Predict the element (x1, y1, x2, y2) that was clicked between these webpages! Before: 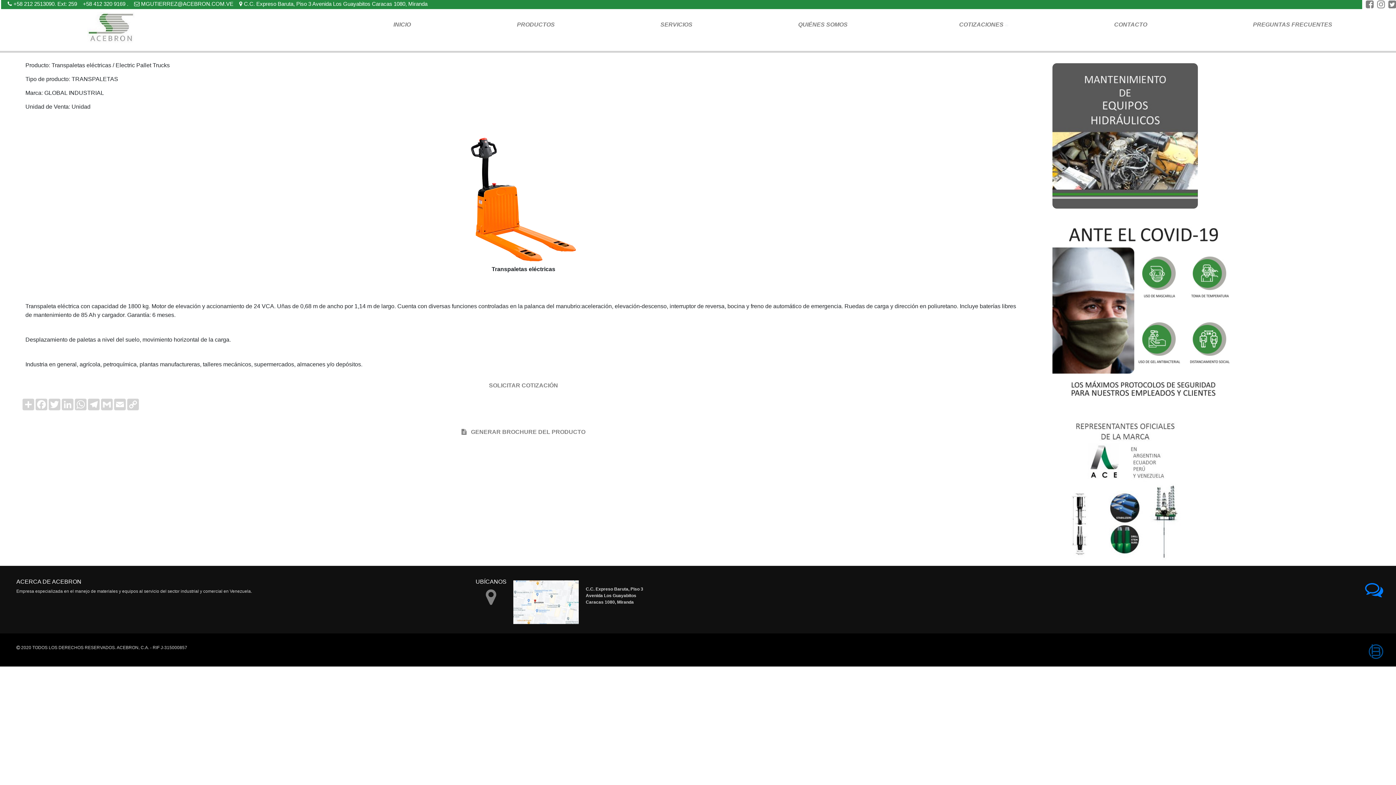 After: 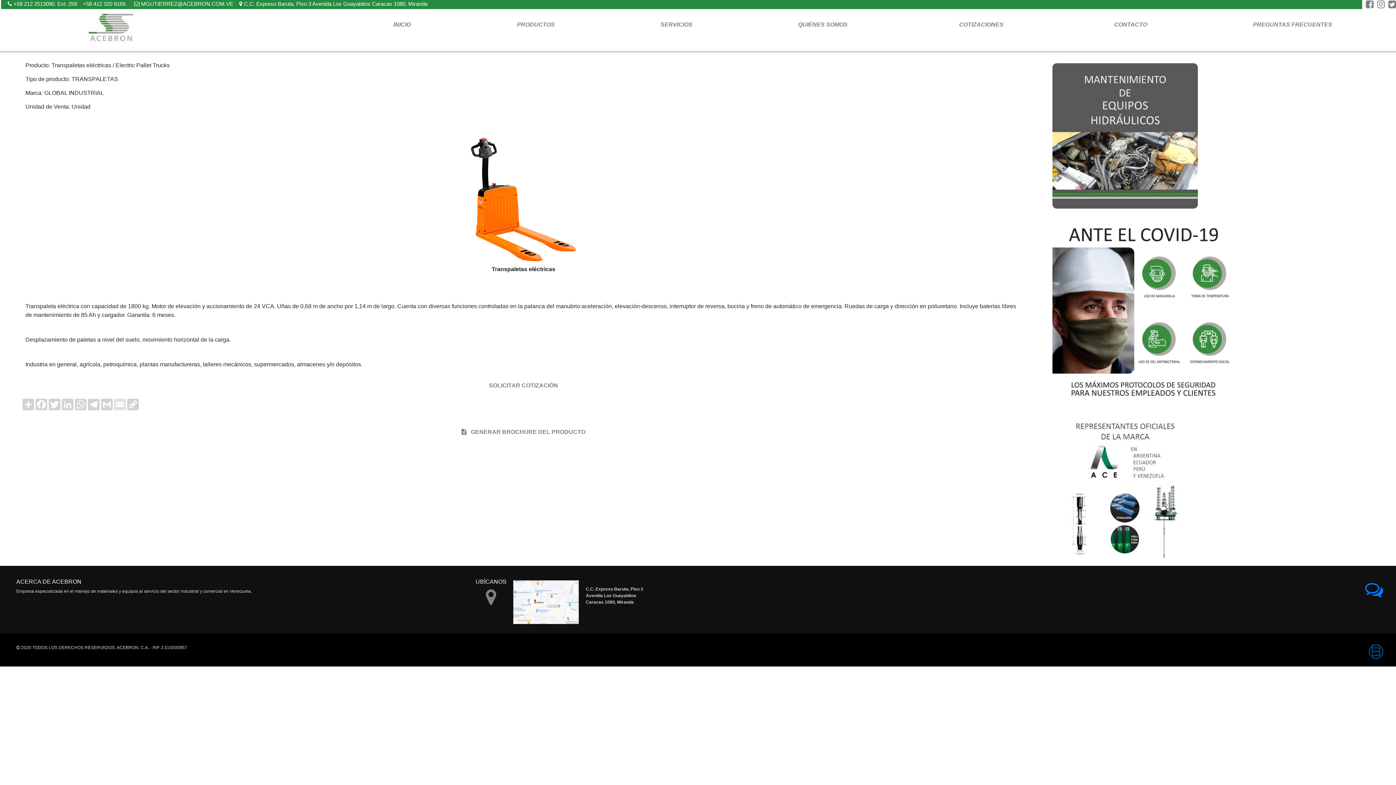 Action: label: Email bbox: (113, 398, 126, 410)